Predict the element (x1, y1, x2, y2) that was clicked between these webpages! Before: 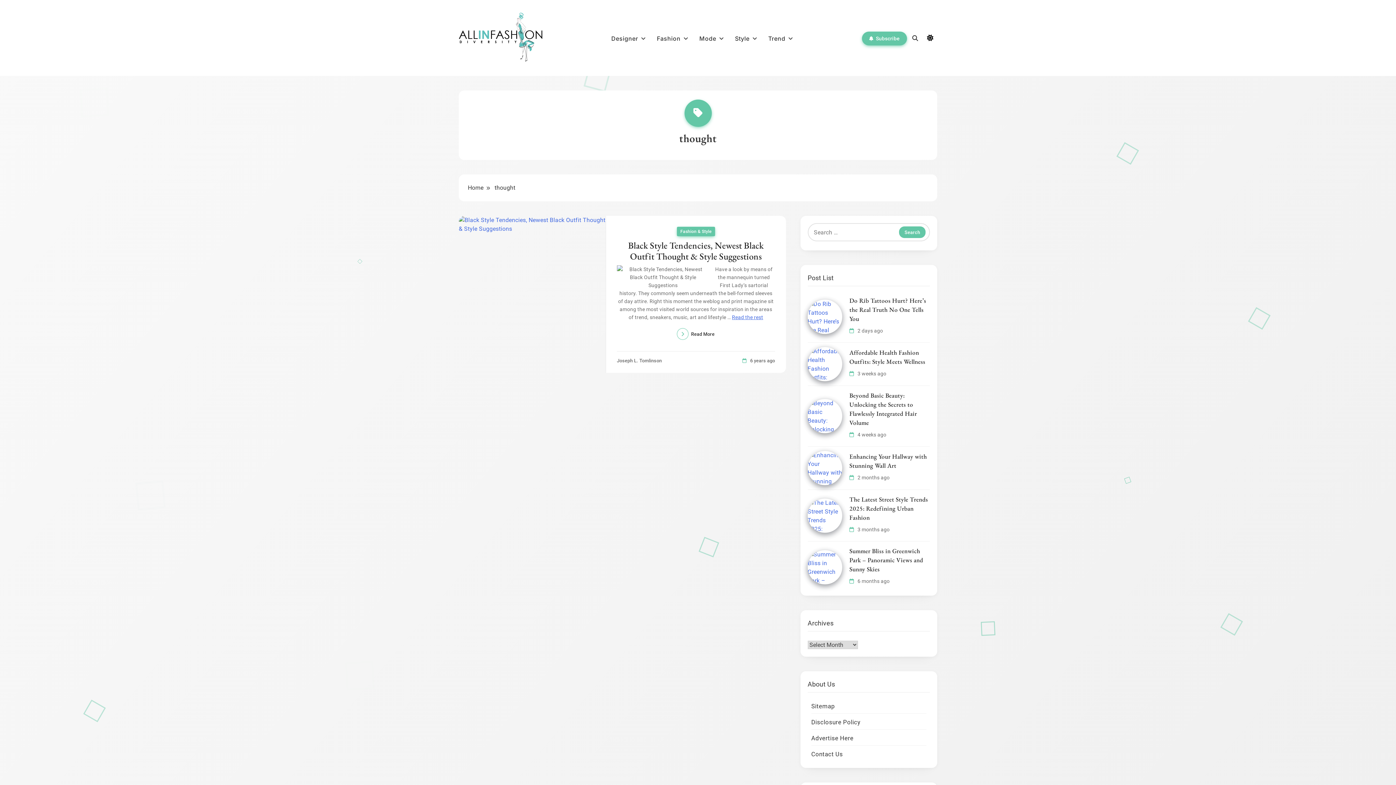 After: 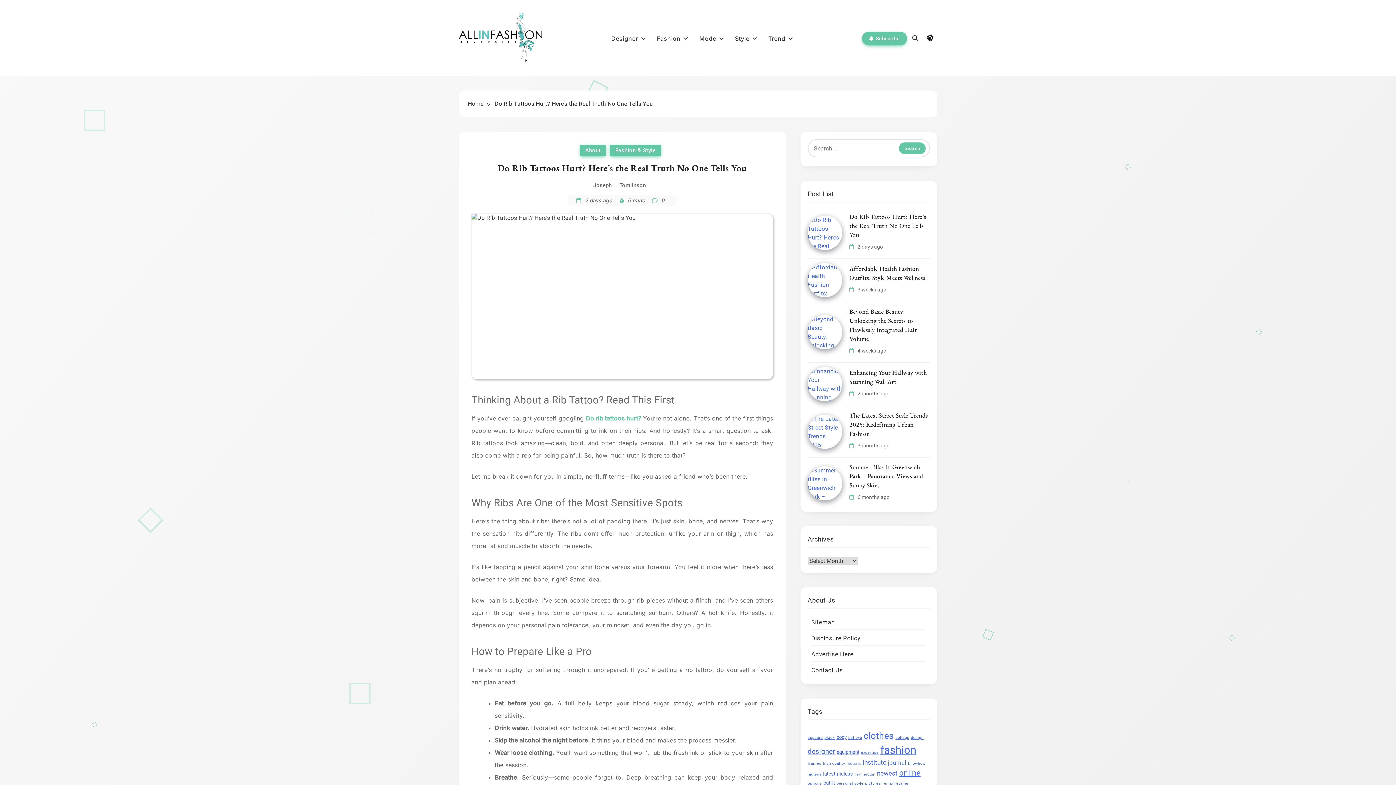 Action: bbox: (849, 296, 926, 323) label: Do Rib Tattoos Hurt? Here’s the Real Truth No One Tells You